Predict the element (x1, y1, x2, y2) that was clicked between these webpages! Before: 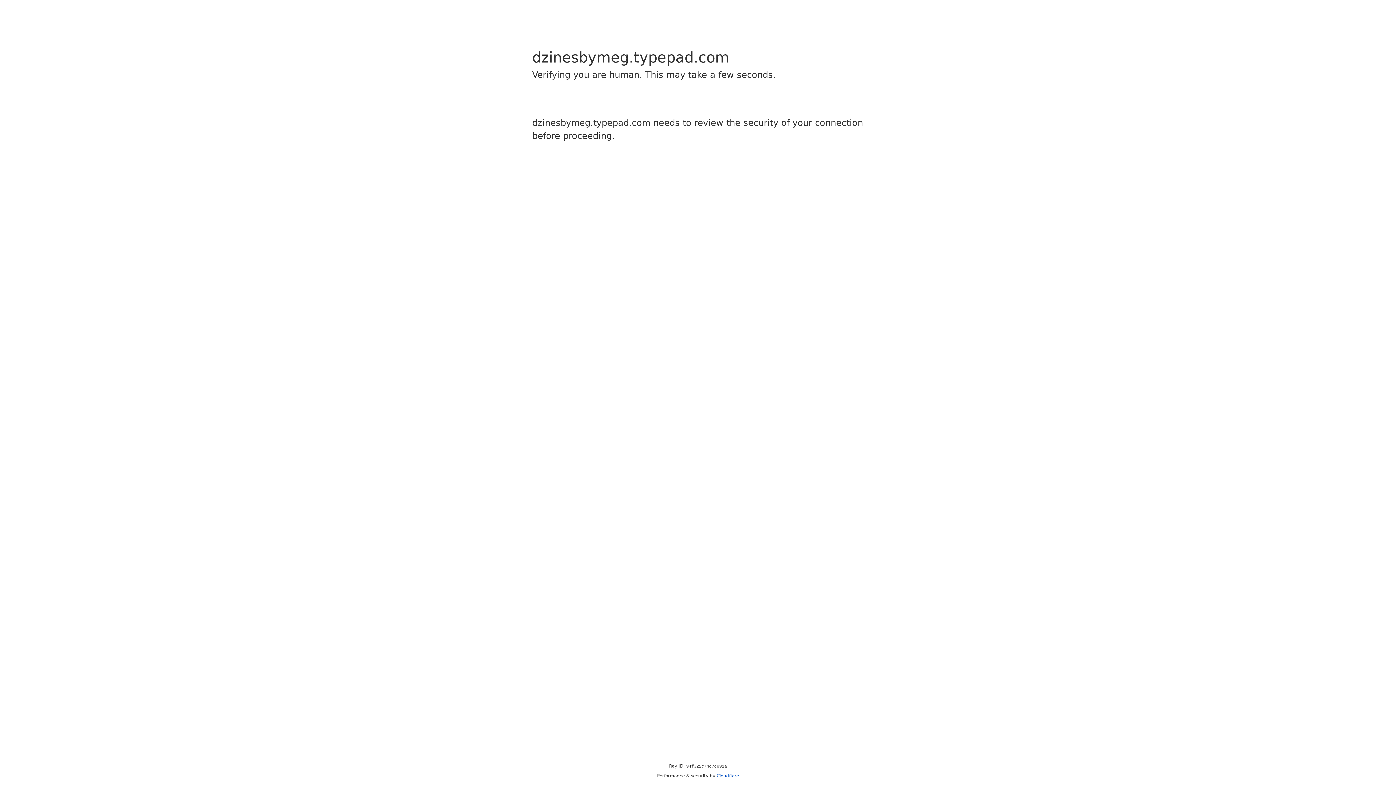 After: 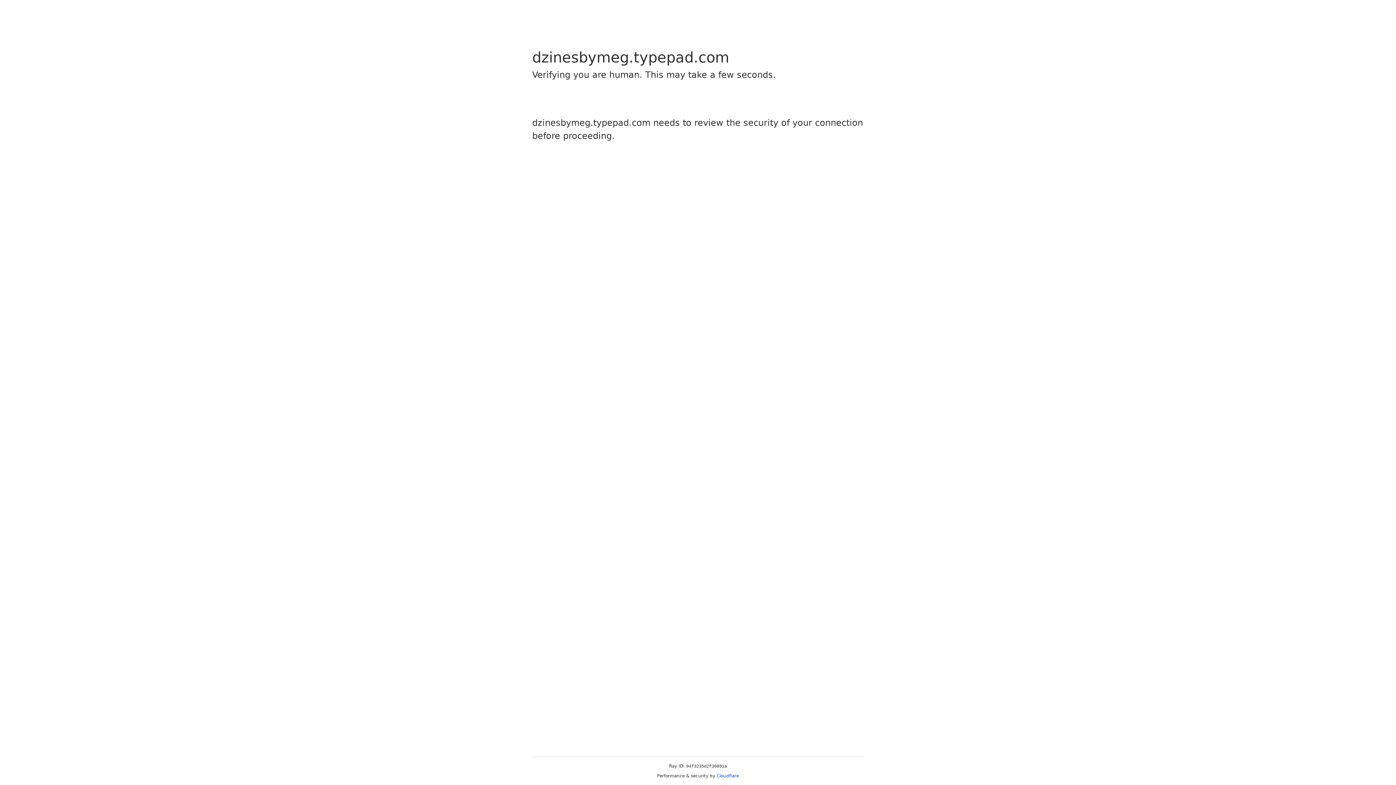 Action: bbox: (716, 773, 739, 778) label: Cloudflare